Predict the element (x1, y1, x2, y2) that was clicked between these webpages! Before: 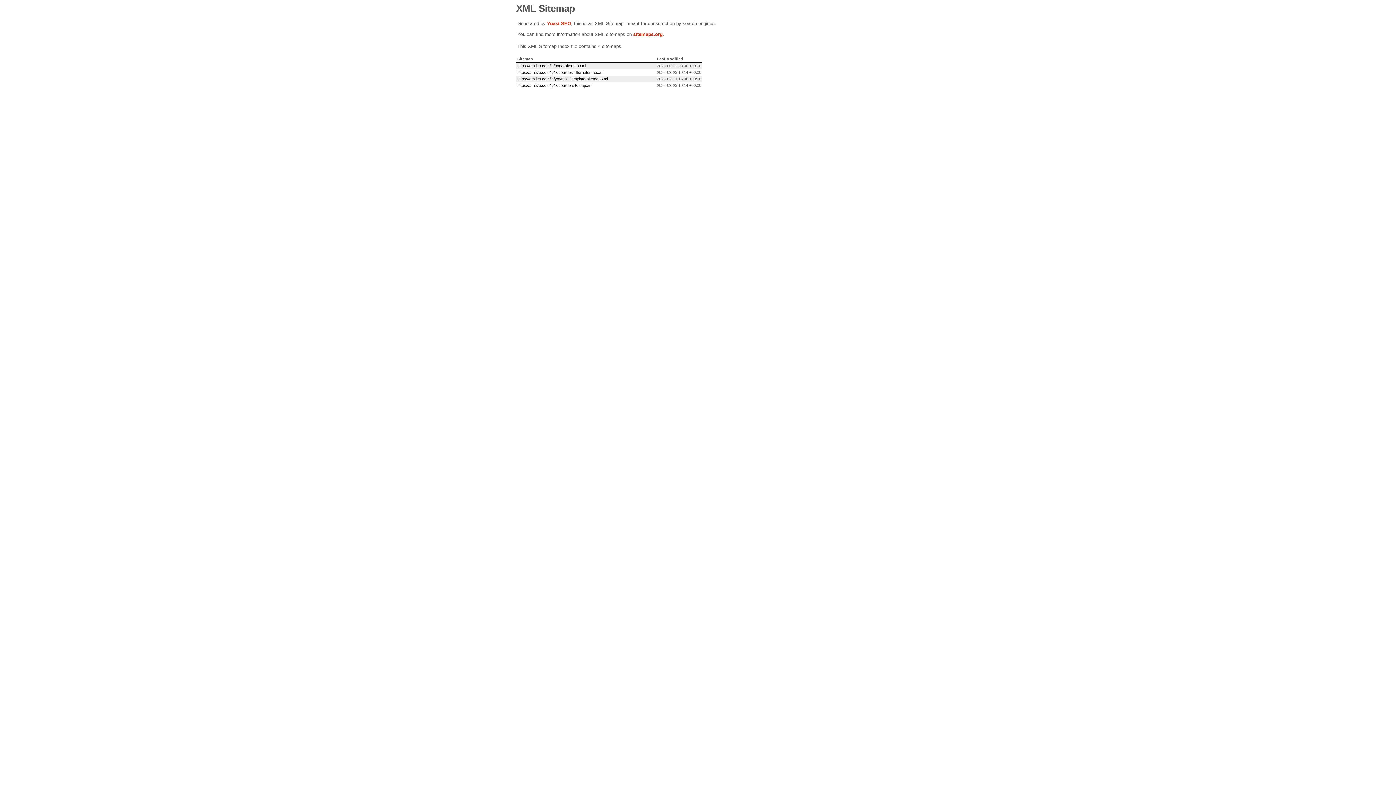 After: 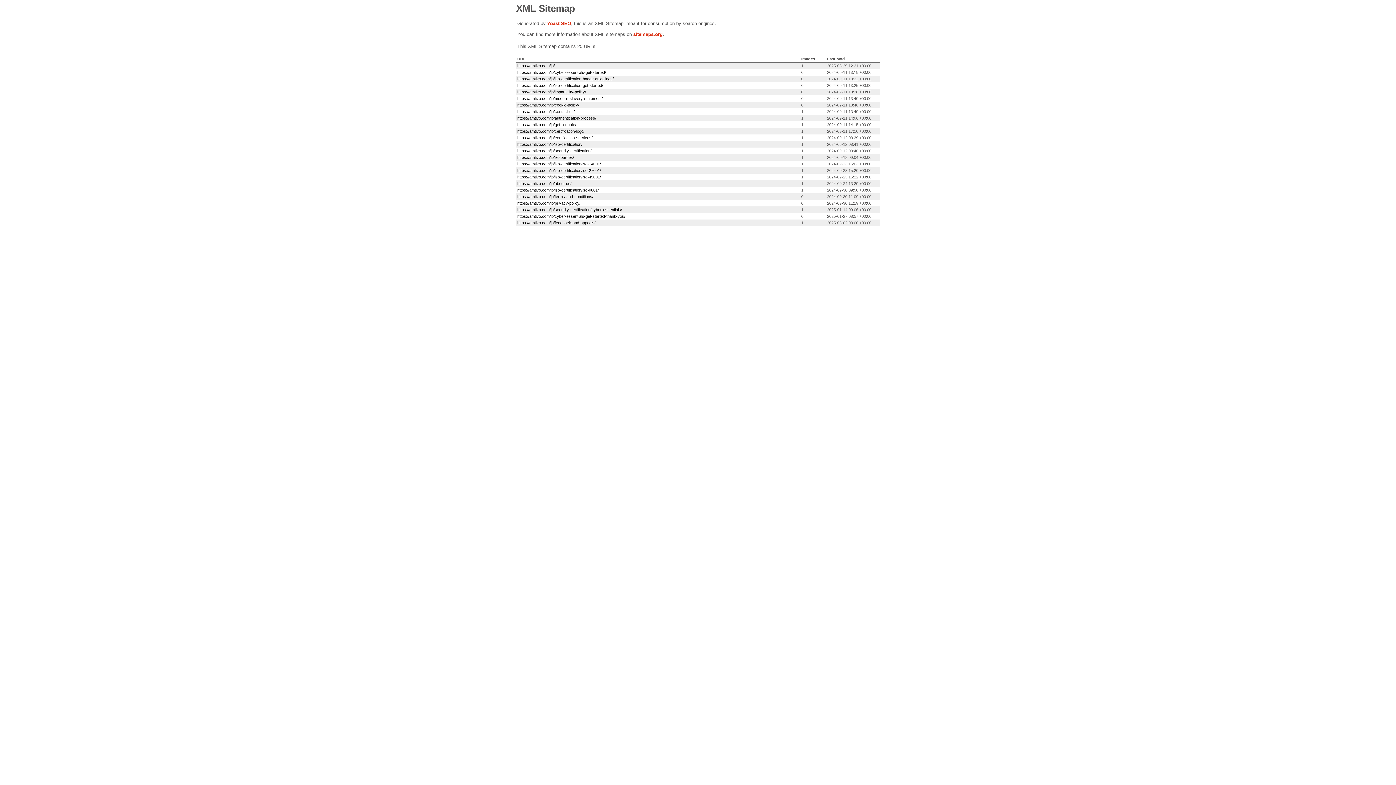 Action: bbox: (517, 63, 586, 68) label: https://amtivo.com/jp/page-sitemap.xml